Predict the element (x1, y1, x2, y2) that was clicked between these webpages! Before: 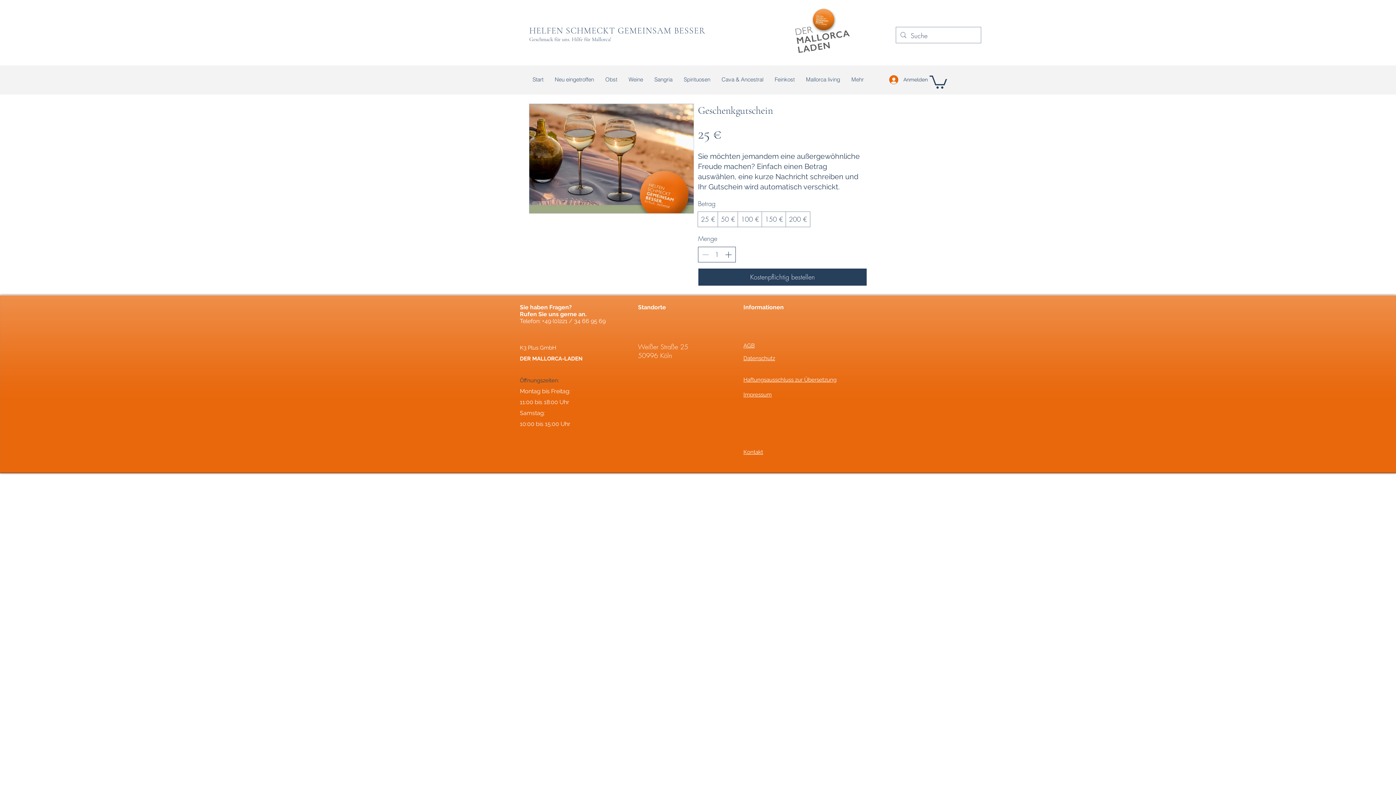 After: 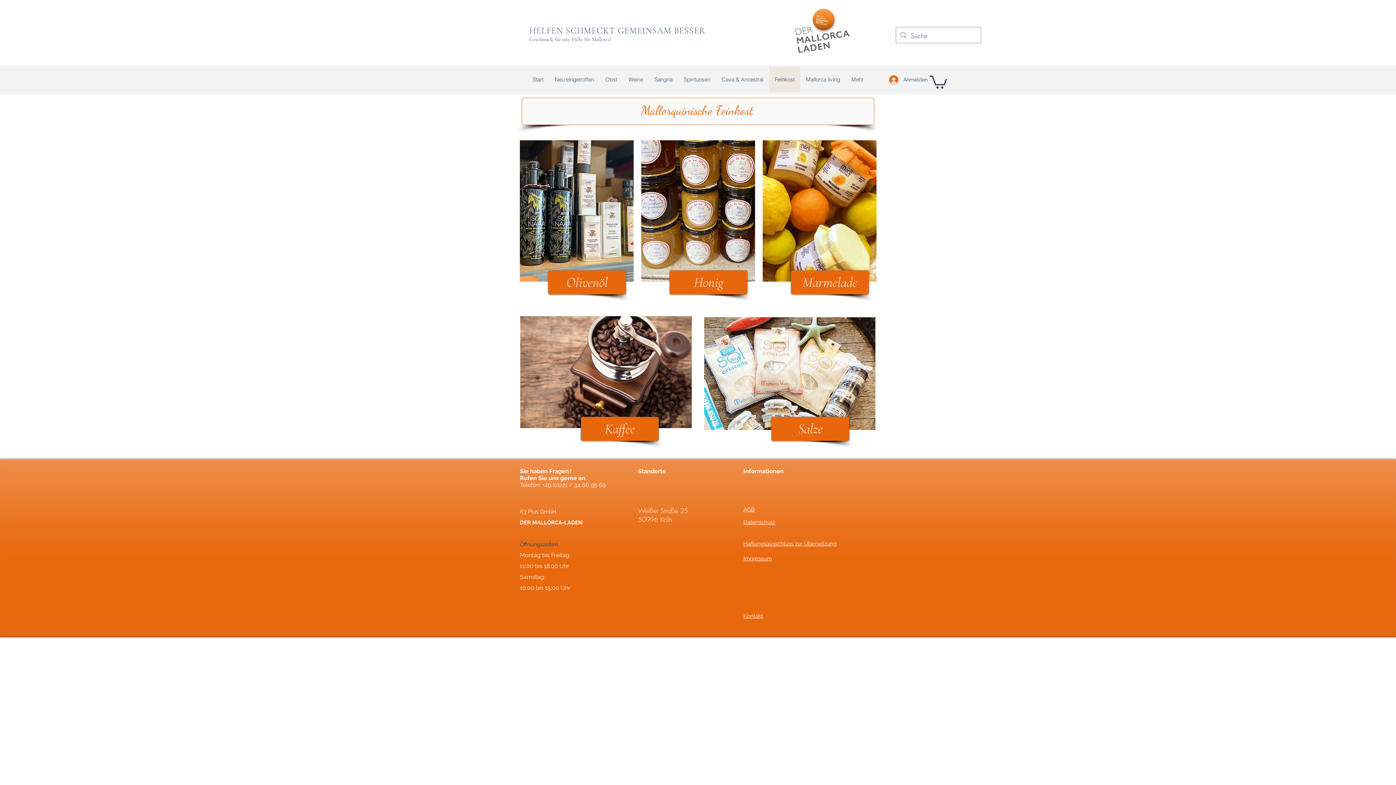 Action: bbox: (769, 66, 800, 92) label: Feinkost